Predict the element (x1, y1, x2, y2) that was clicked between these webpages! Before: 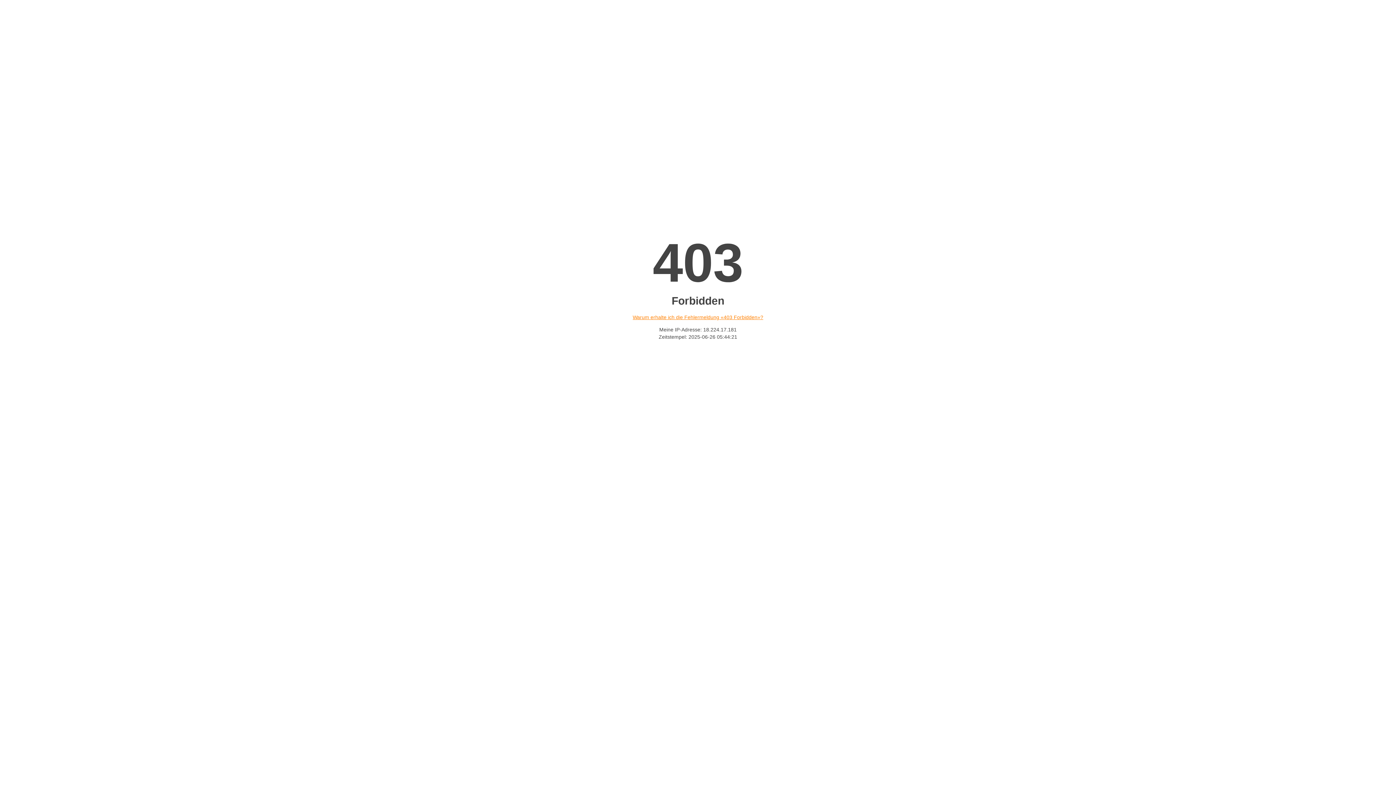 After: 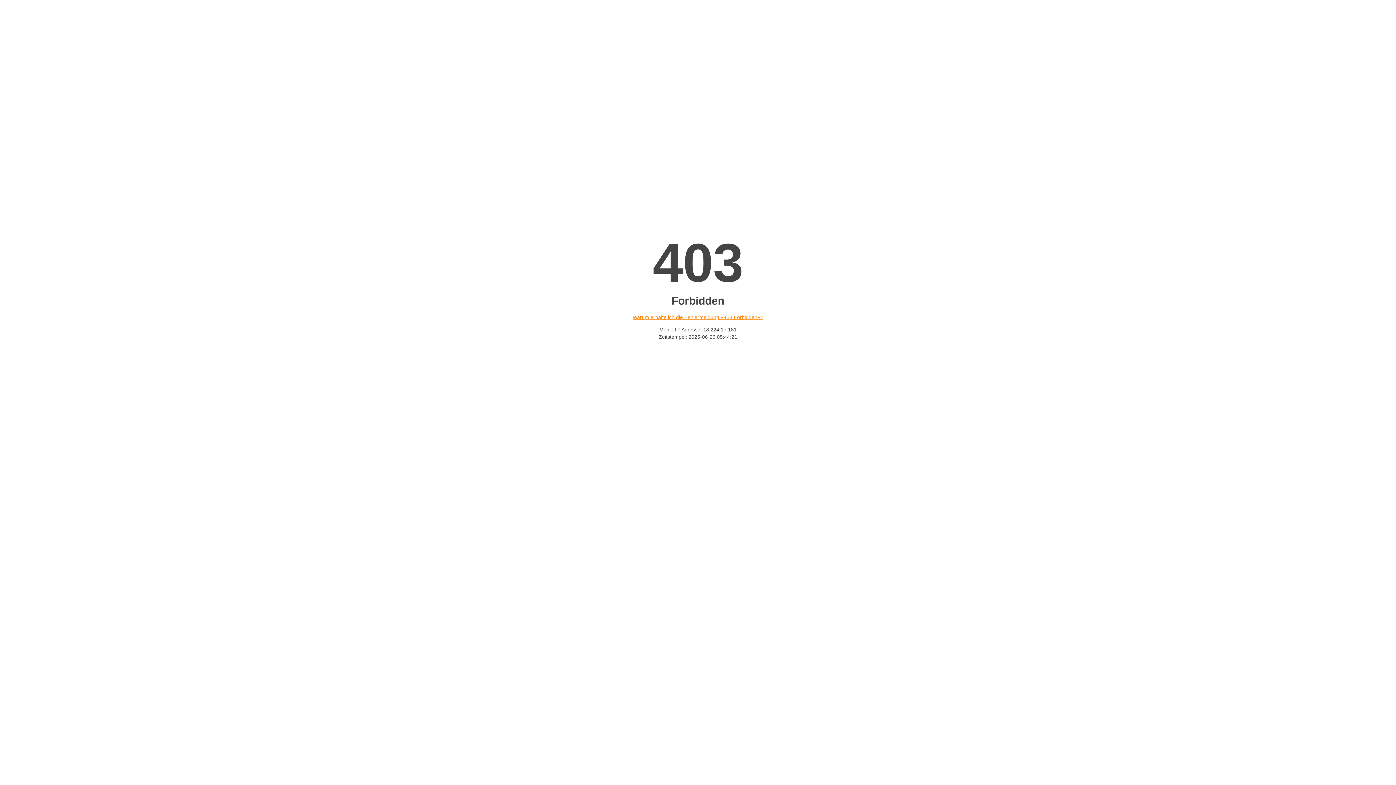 Action: label: Warum erhalte ich die Fehlermeldung «403 Forbidden»? bbox: (632, 314, 763, 320)